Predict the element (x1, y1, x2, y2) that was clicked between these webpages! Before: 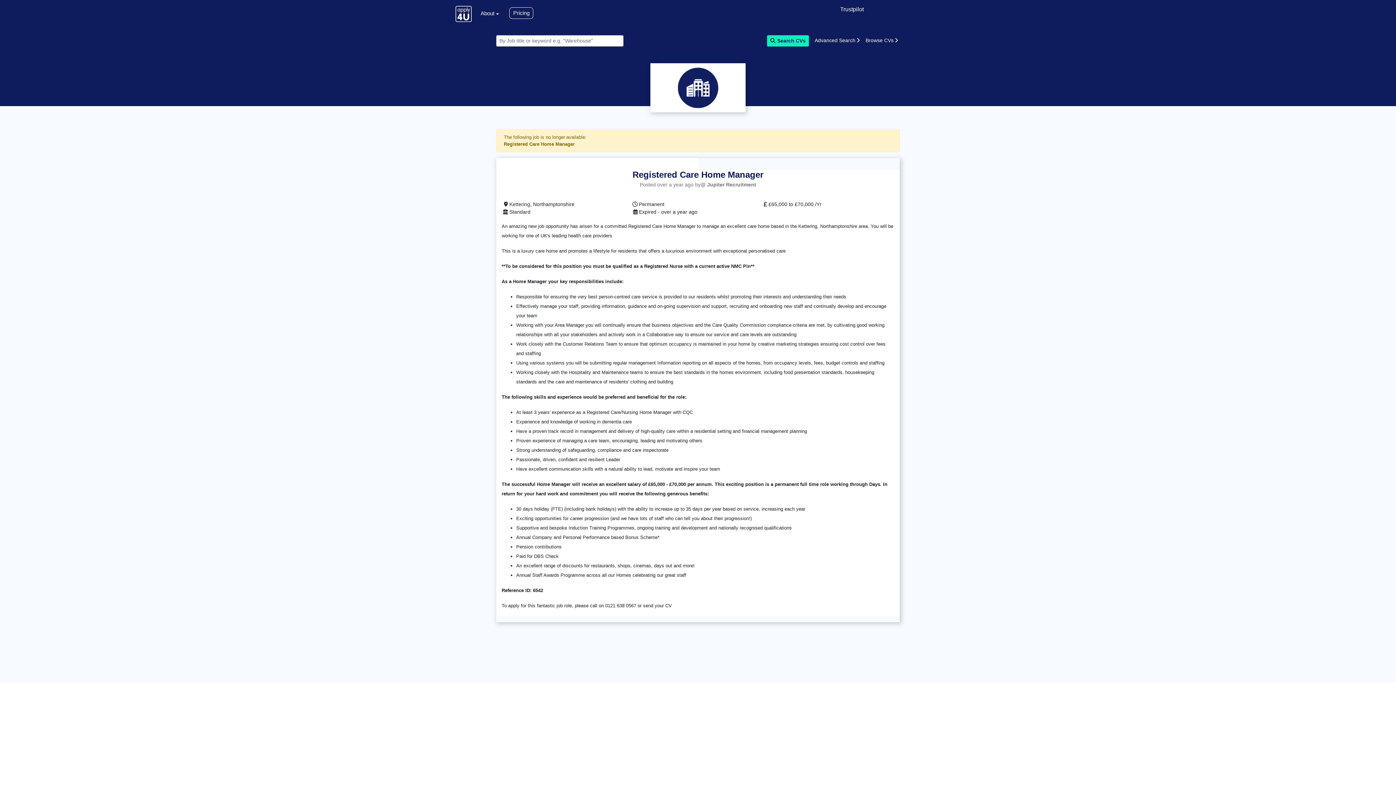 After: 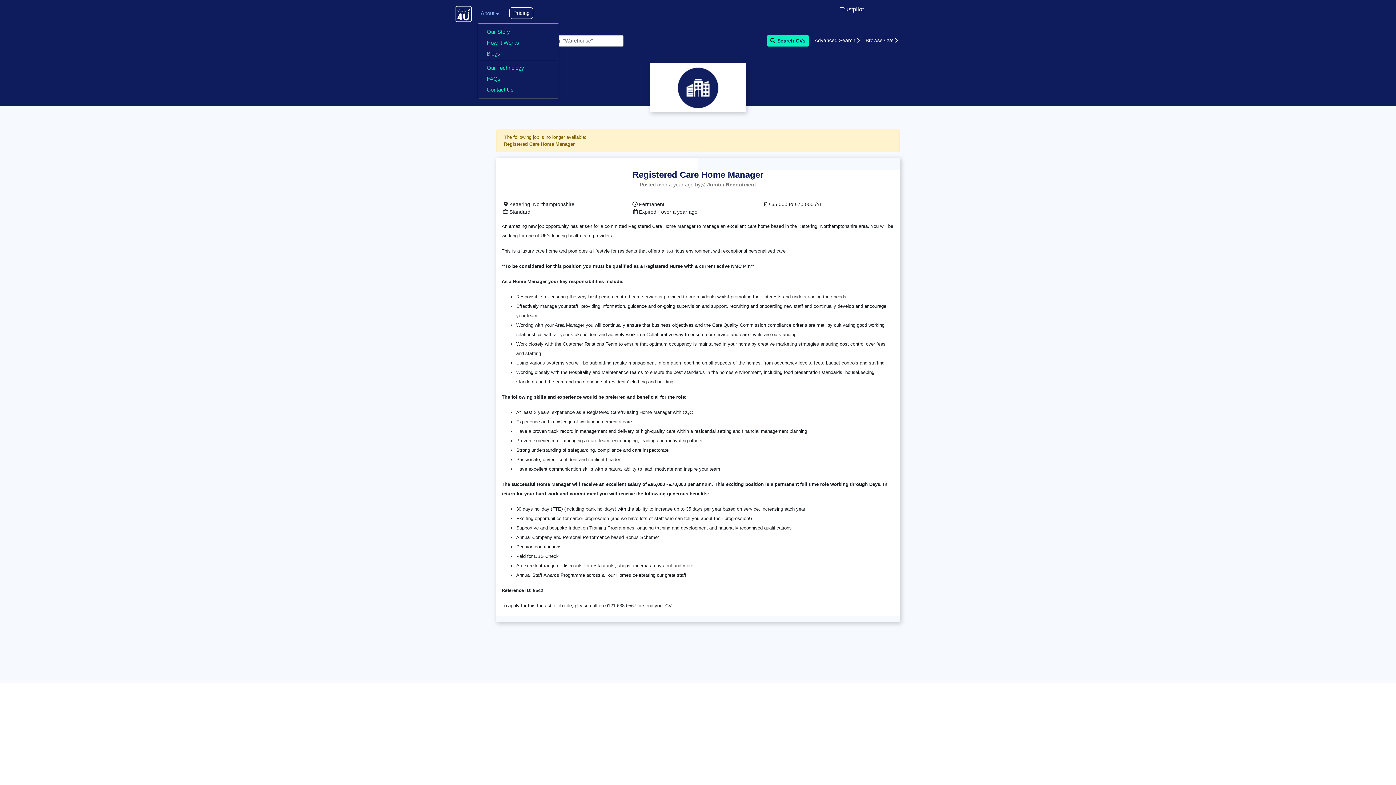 Action: label: About bbox: (477, 4, 502, 22)